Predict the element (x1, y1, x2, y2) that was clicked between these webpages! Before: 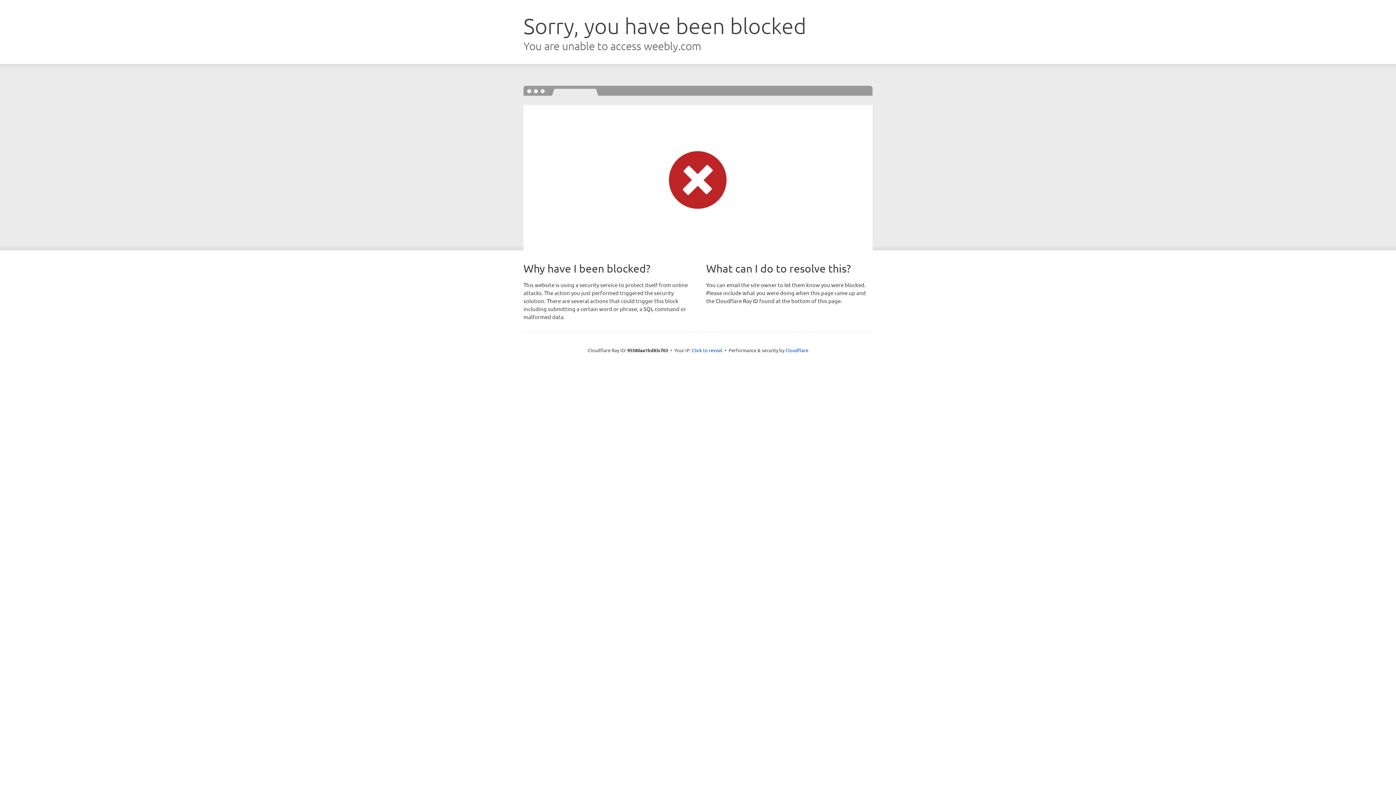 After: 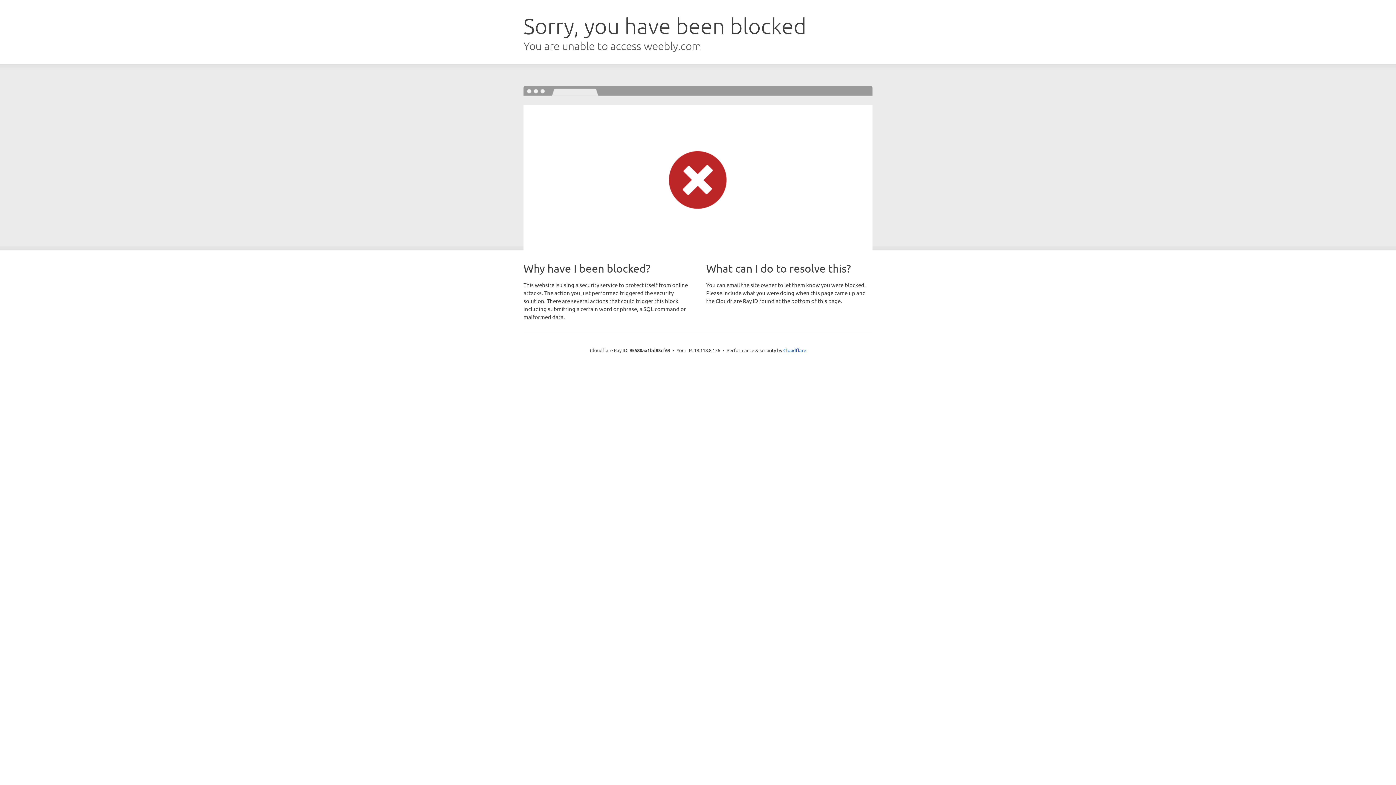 Action: label: Click to reveal bbox: (692, 346, 722, 353)